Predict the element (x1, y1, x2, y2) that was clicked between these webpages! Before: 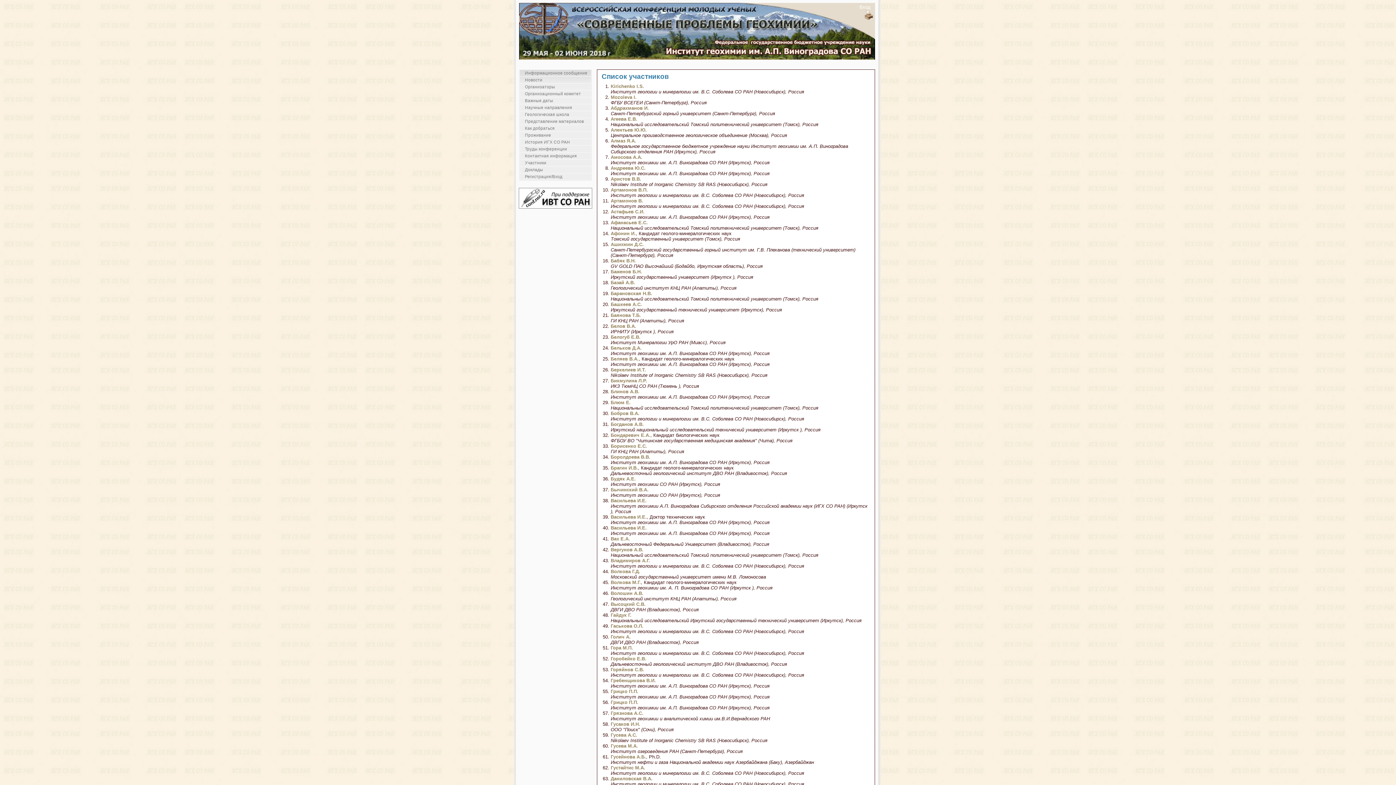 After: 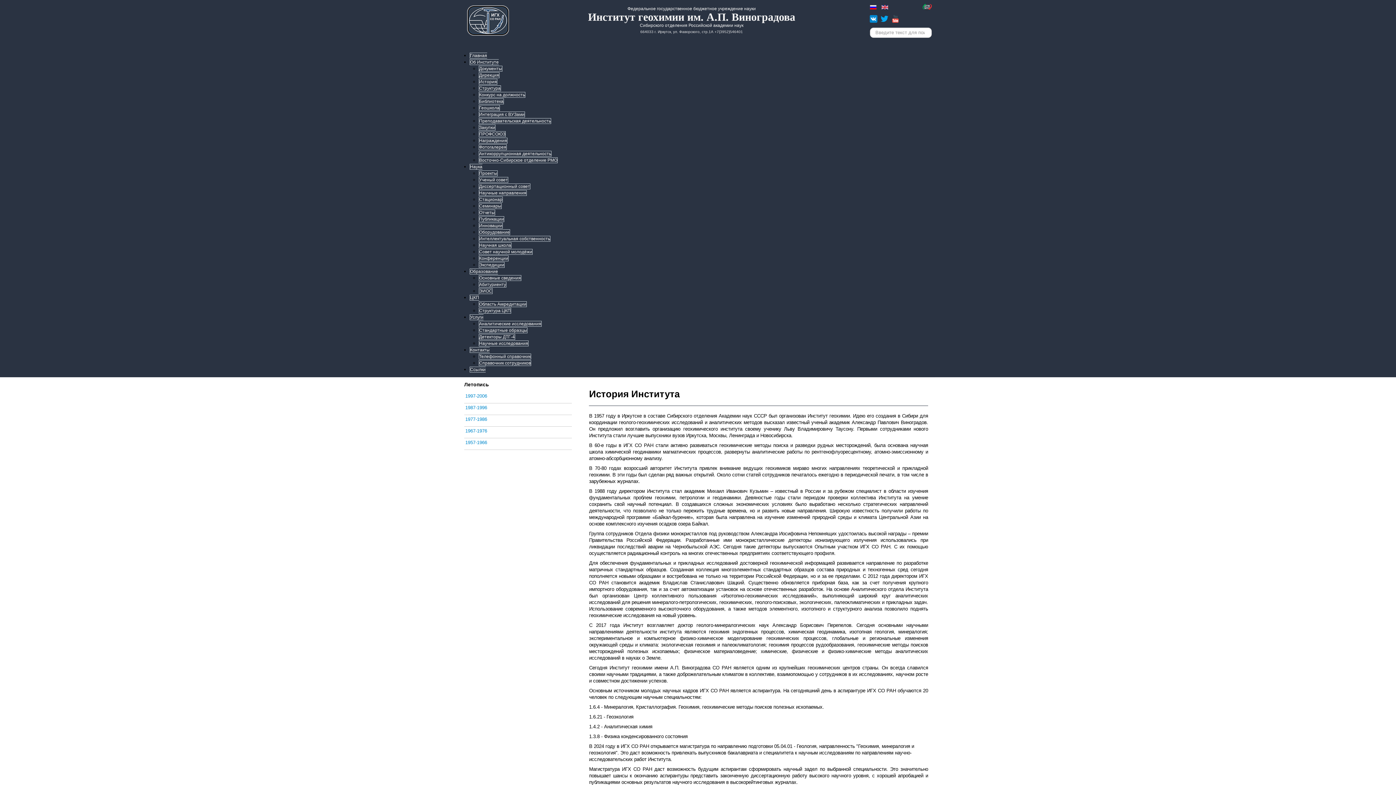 Action: label: История ИГХ СО РАН bbox: (520, 138, 591, 145)